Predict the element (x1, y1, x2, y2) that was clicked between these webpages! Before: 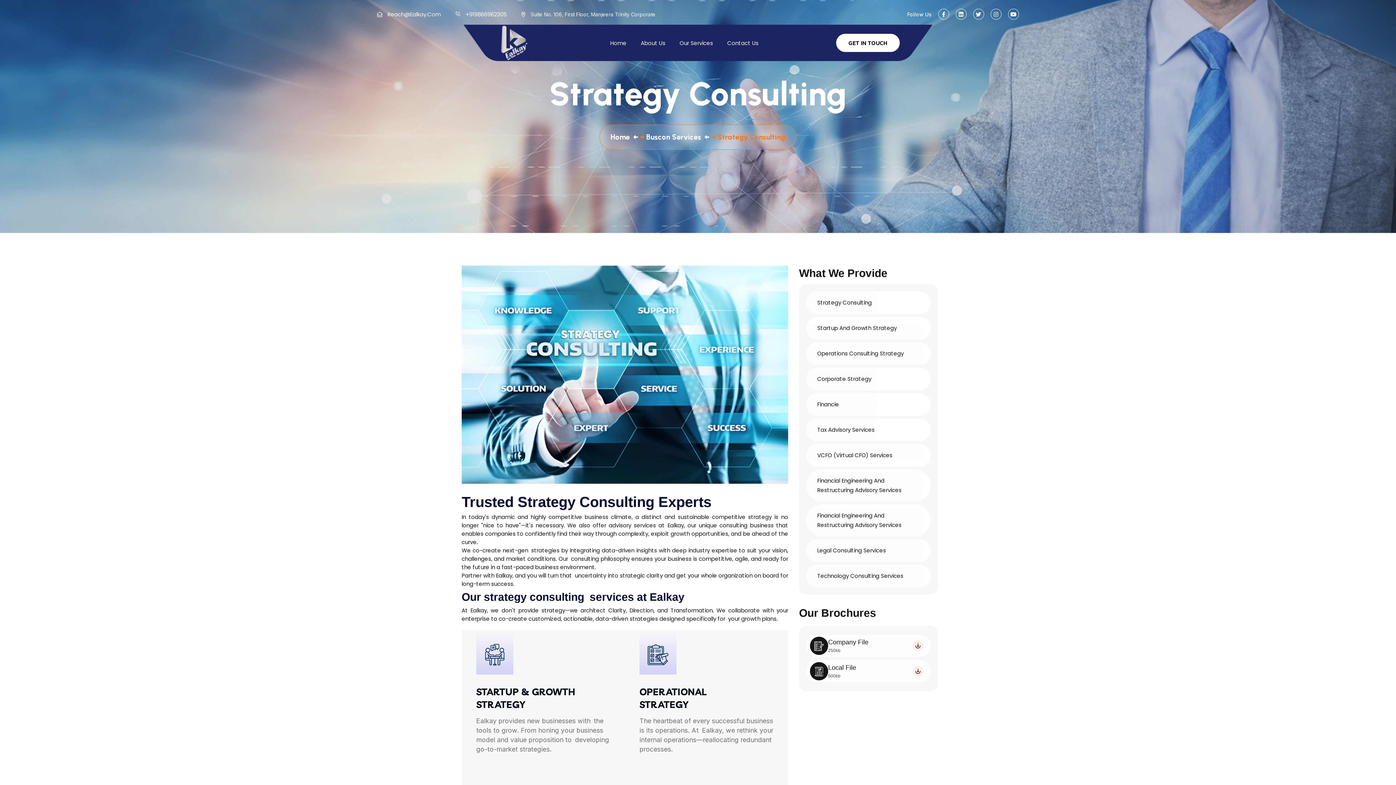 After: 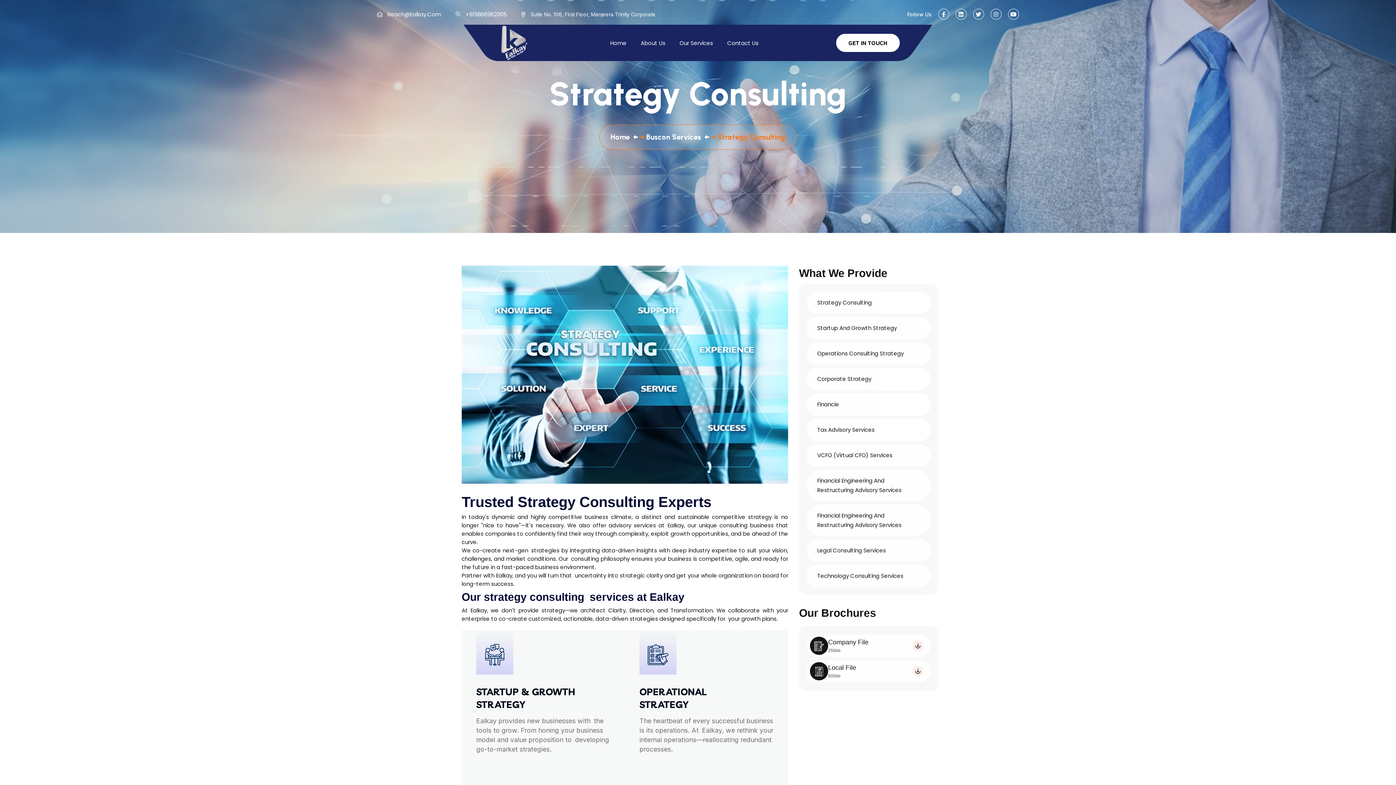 Action: label:  READ MORE bbox: (639, 766, 686, 774)